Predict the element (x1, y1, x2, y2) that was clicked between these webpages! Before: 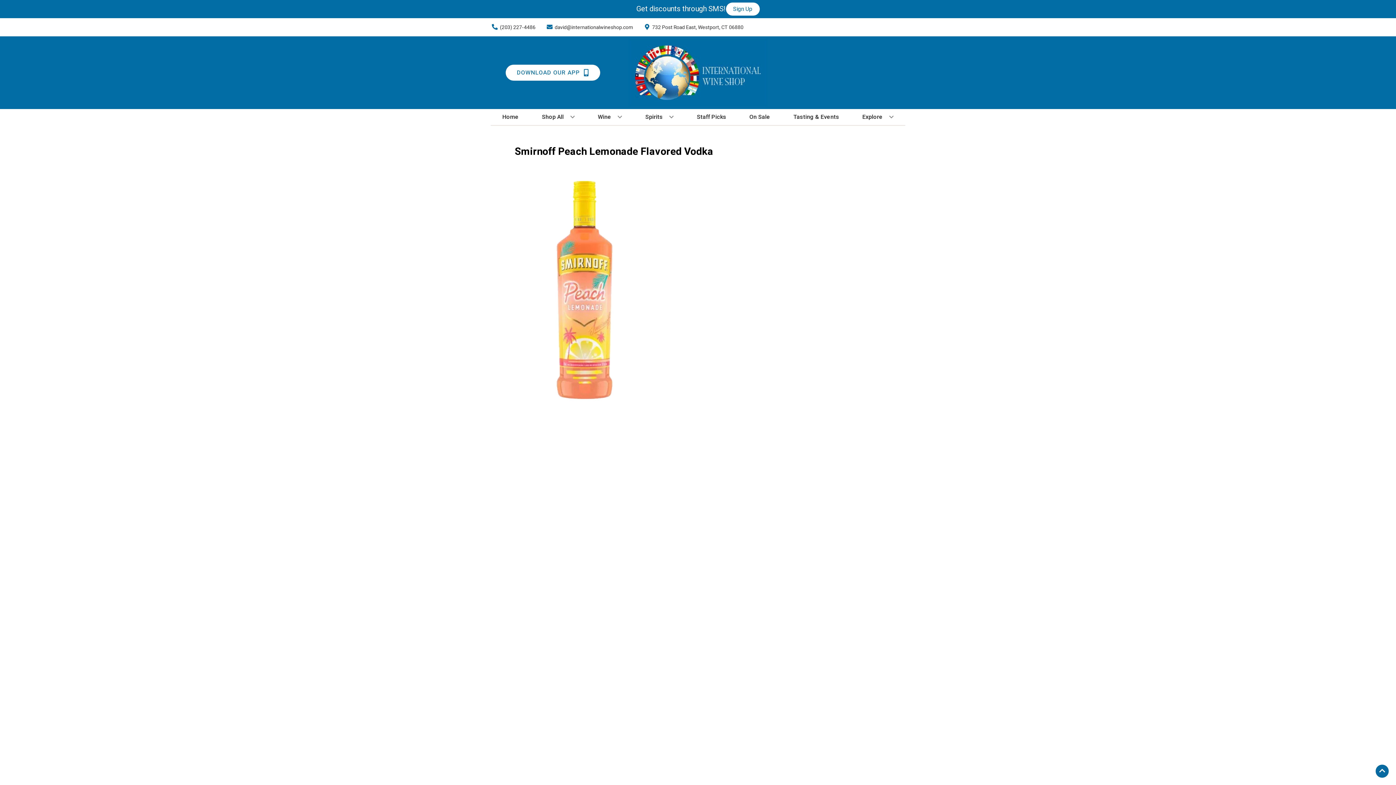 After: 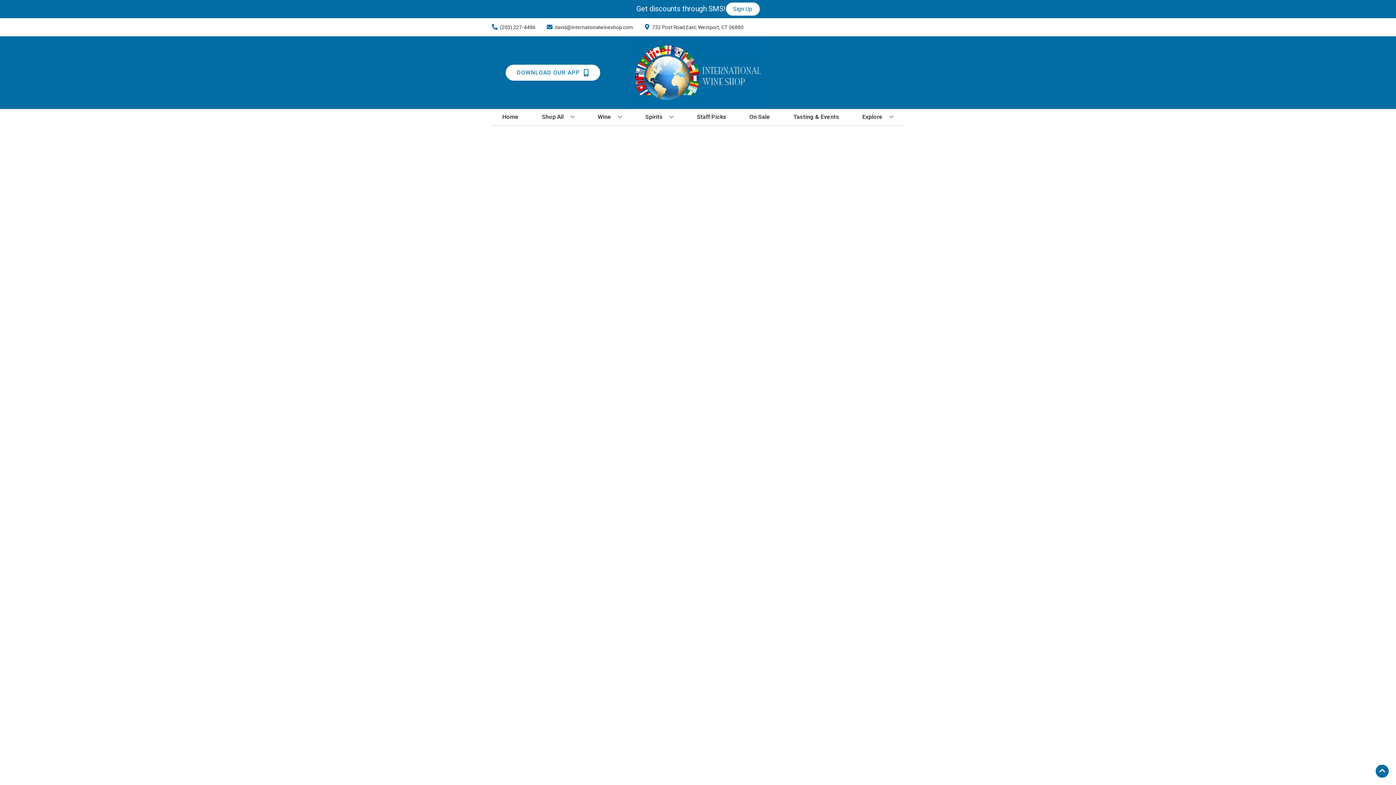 Action: bbox: (746, 109, 773, 125) label: On Sale